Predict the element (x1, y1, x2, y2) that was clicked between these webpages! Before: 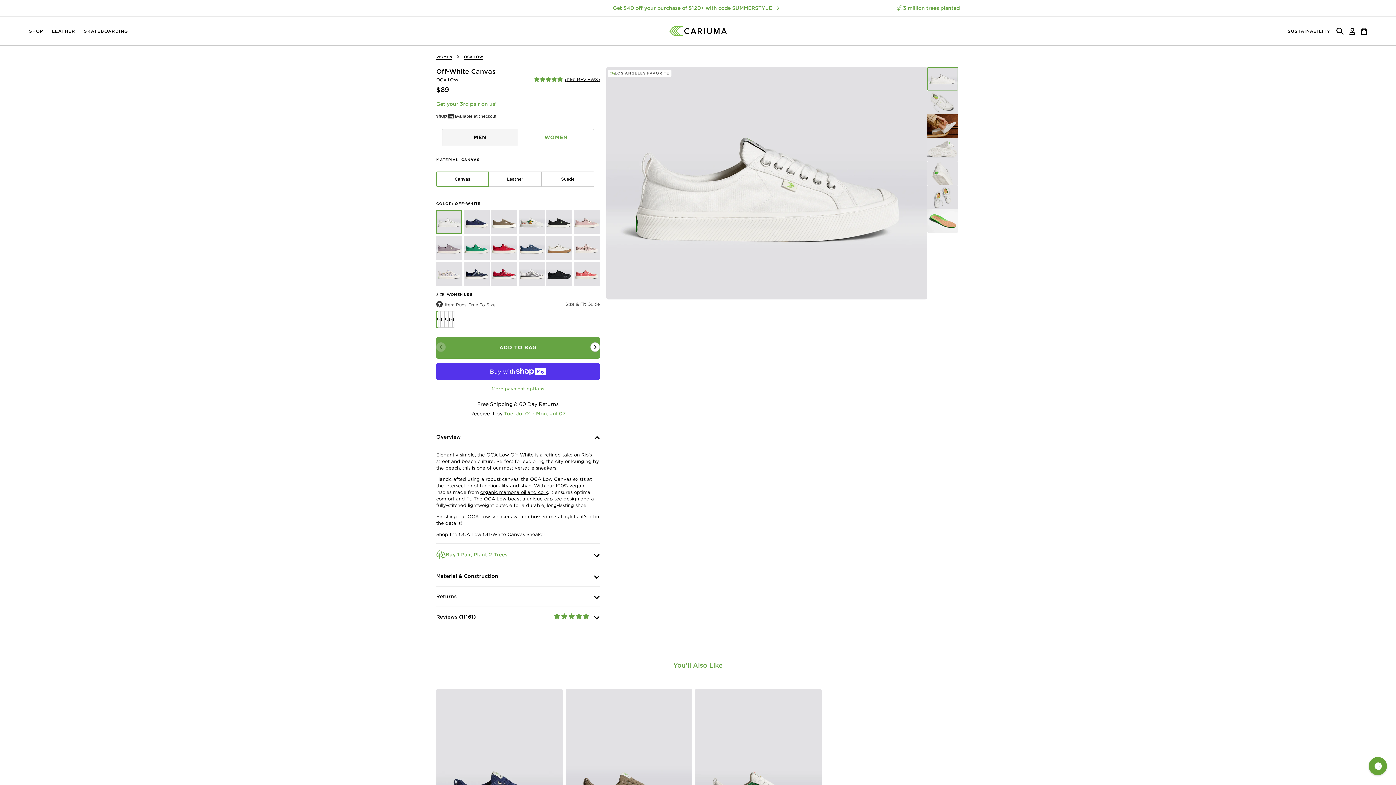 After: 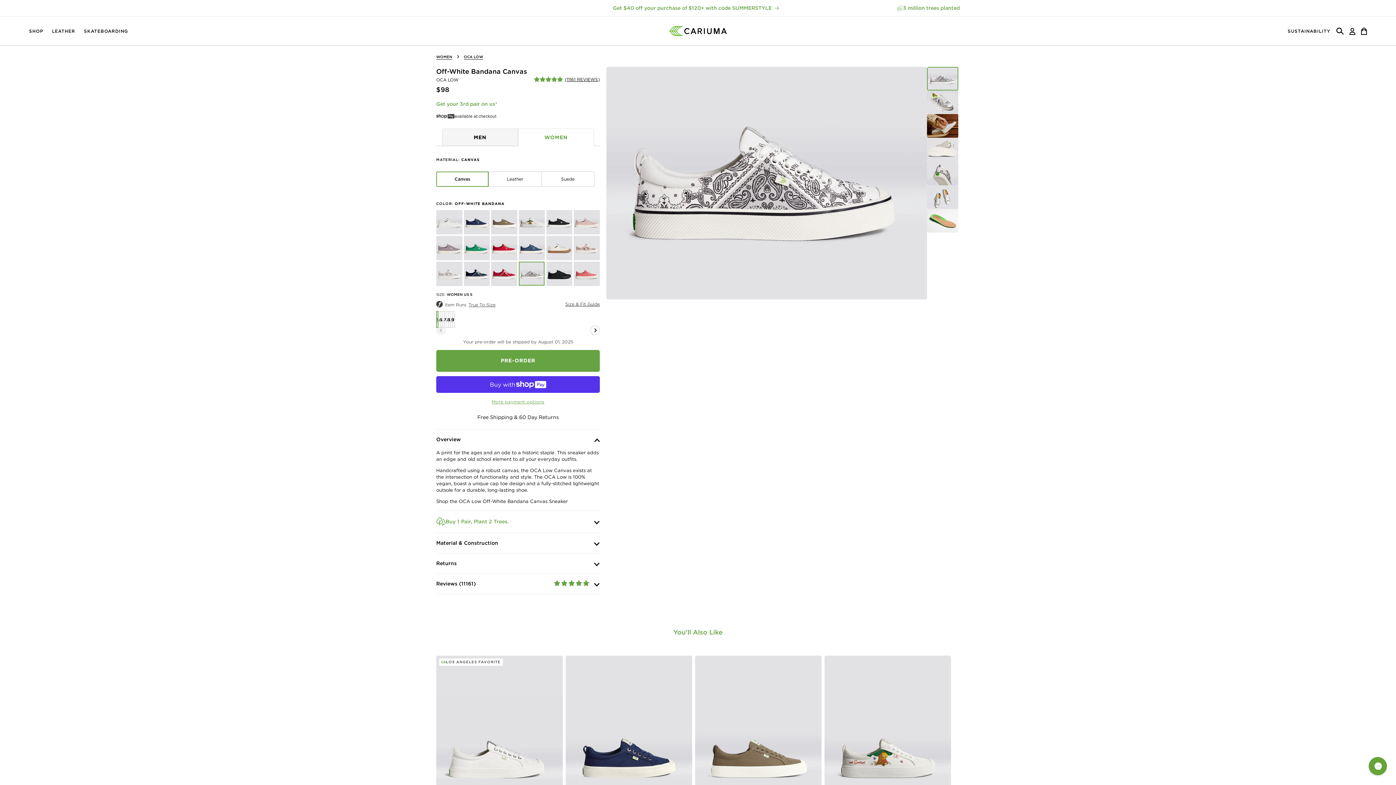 Action: bbox: (518, 261, 544, 286) label: OCA Low Off-White Bandana Canvas Sneaker